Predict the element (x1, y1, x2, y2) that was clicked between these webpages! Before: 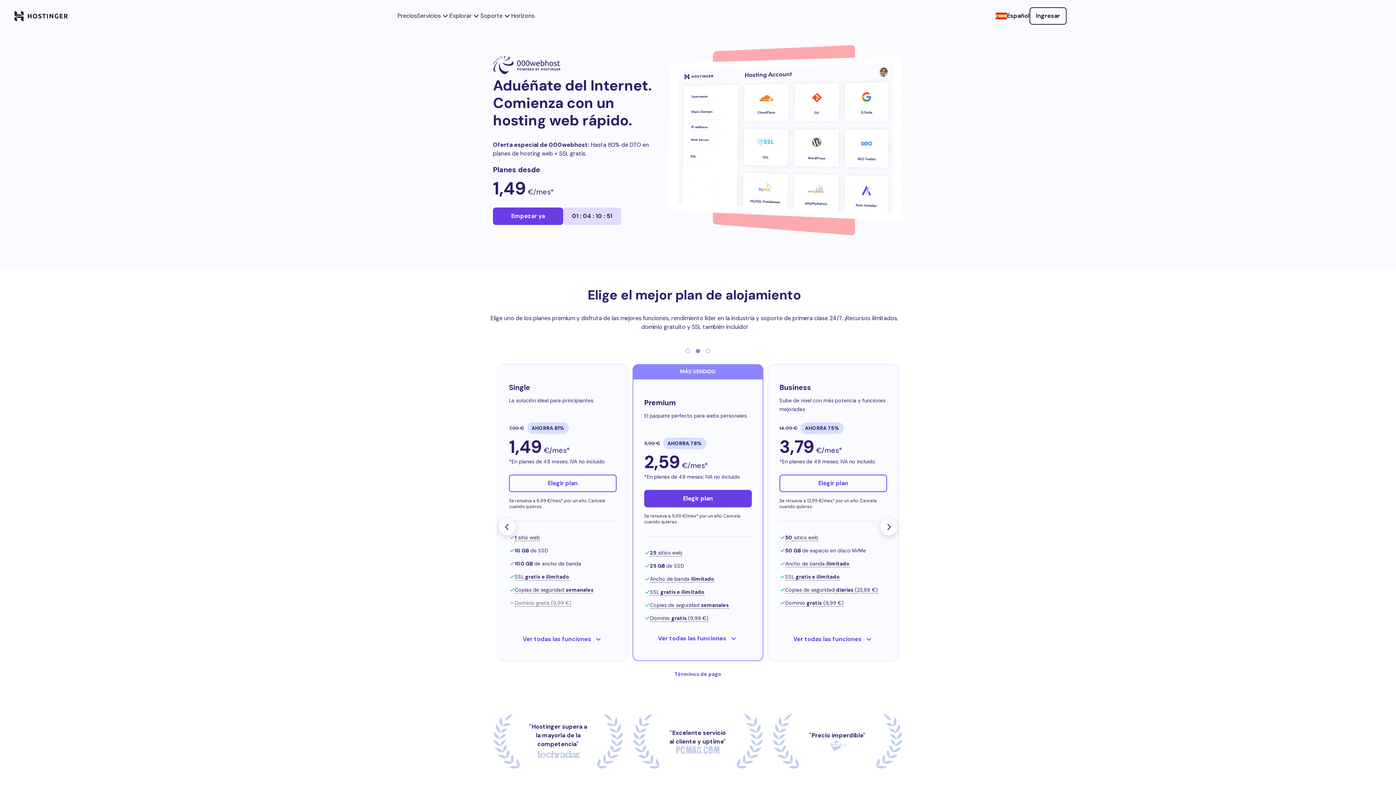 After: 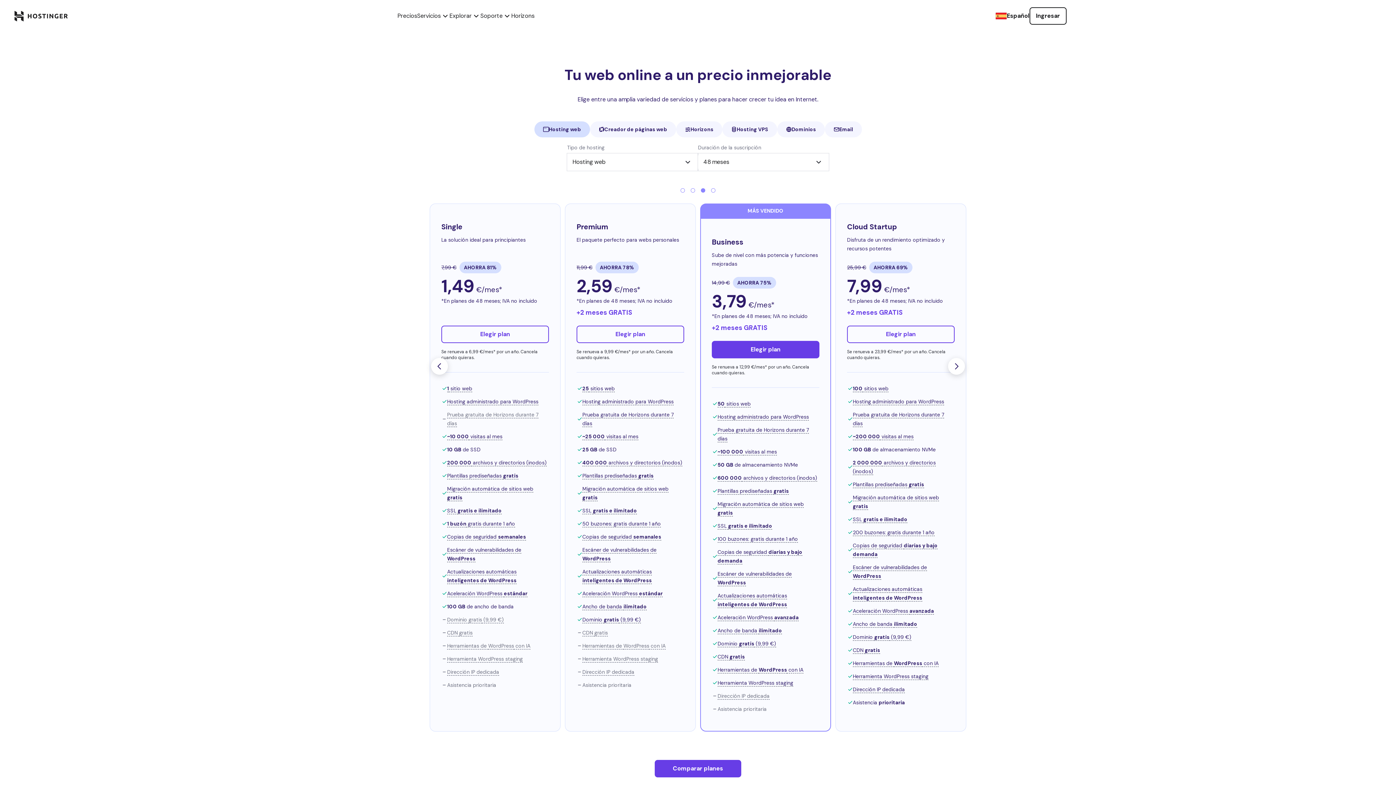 Action: bbox: (397, 11, 417, 20) label: Precios